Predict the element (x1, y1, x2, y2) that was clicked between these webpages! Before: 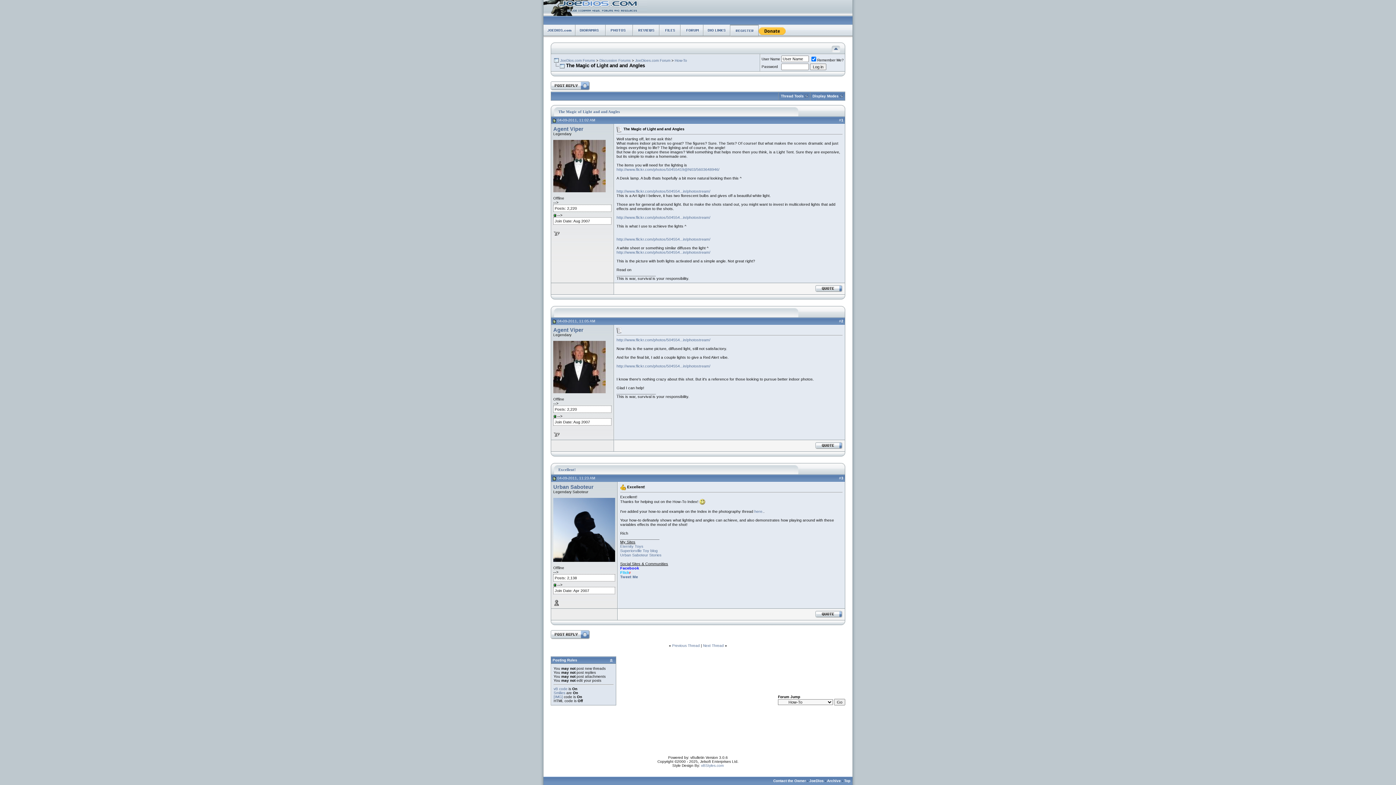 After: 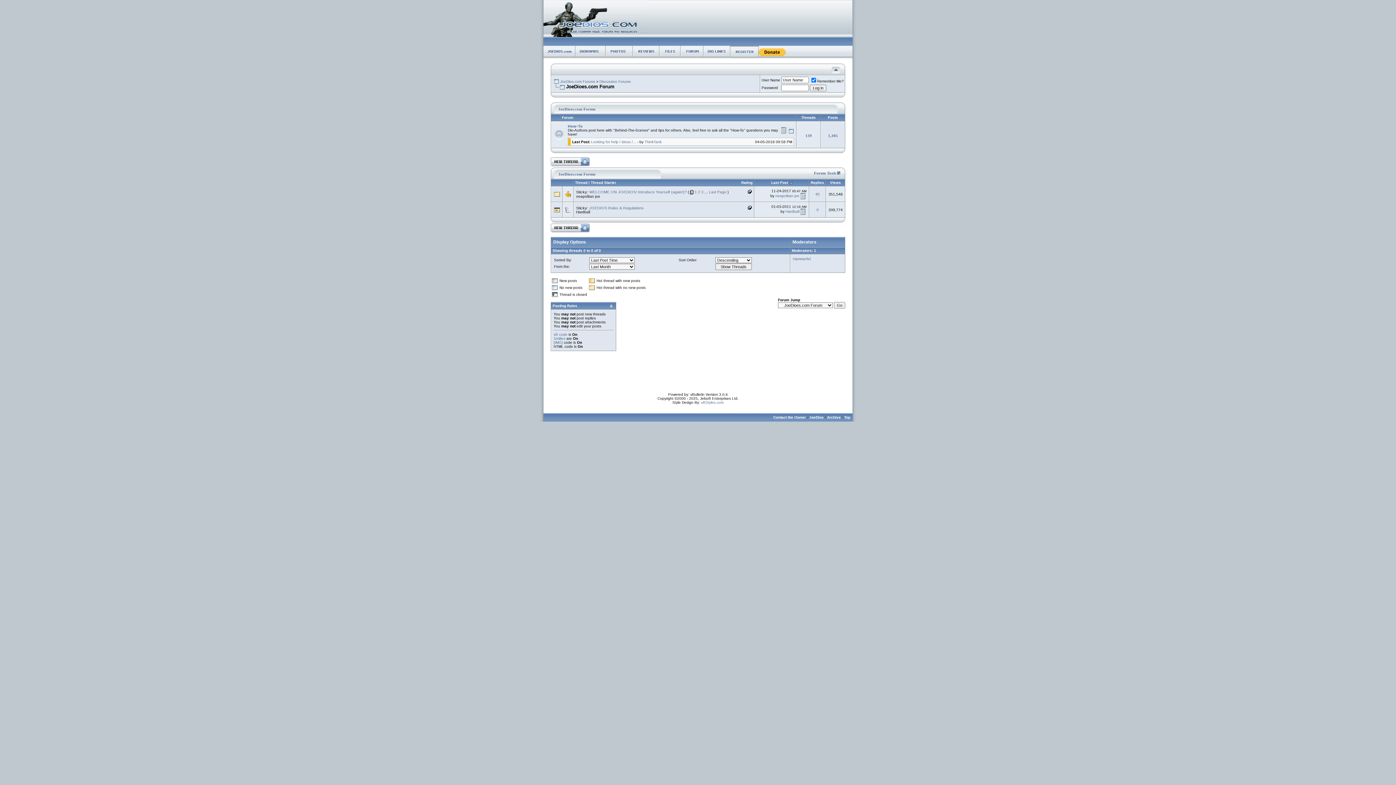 Action: bbox: (680, 34, 703, 38)